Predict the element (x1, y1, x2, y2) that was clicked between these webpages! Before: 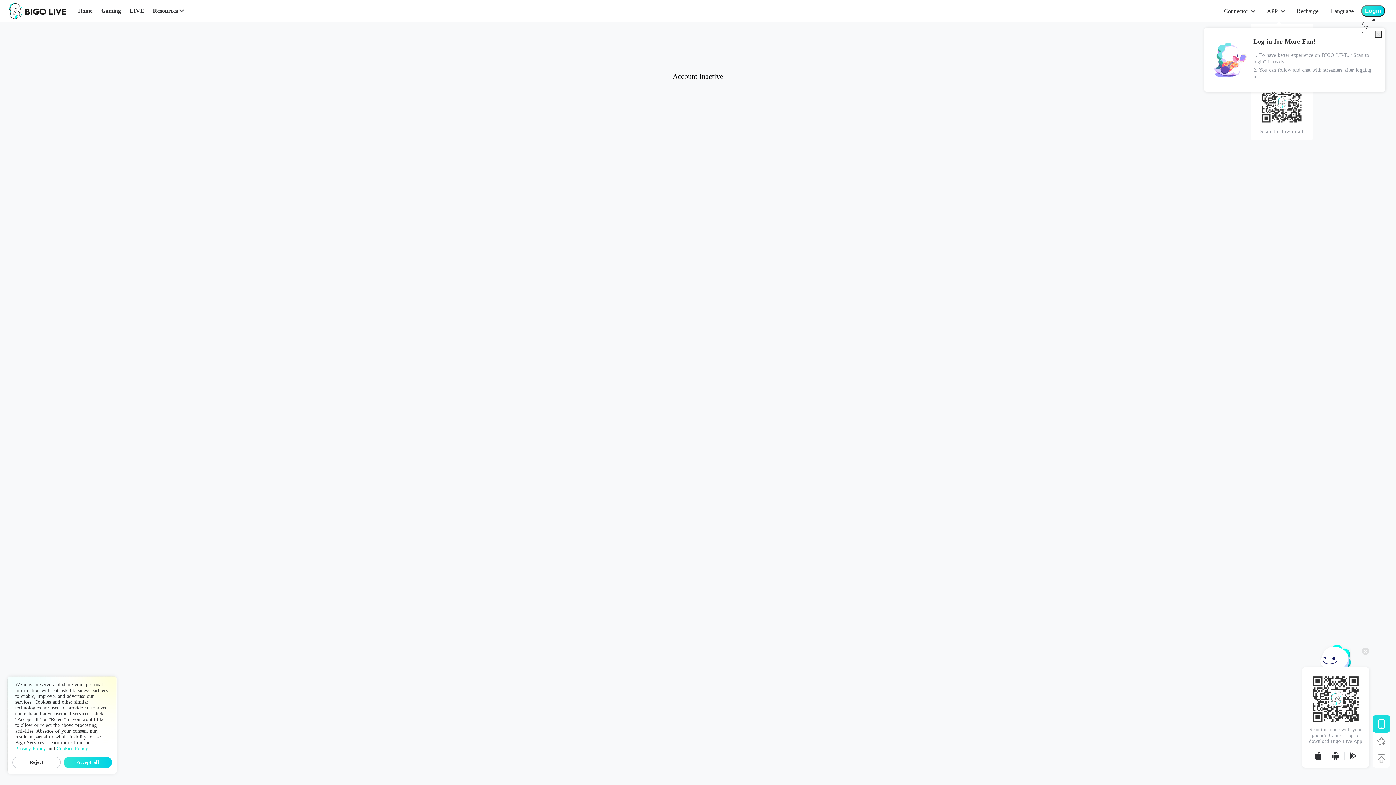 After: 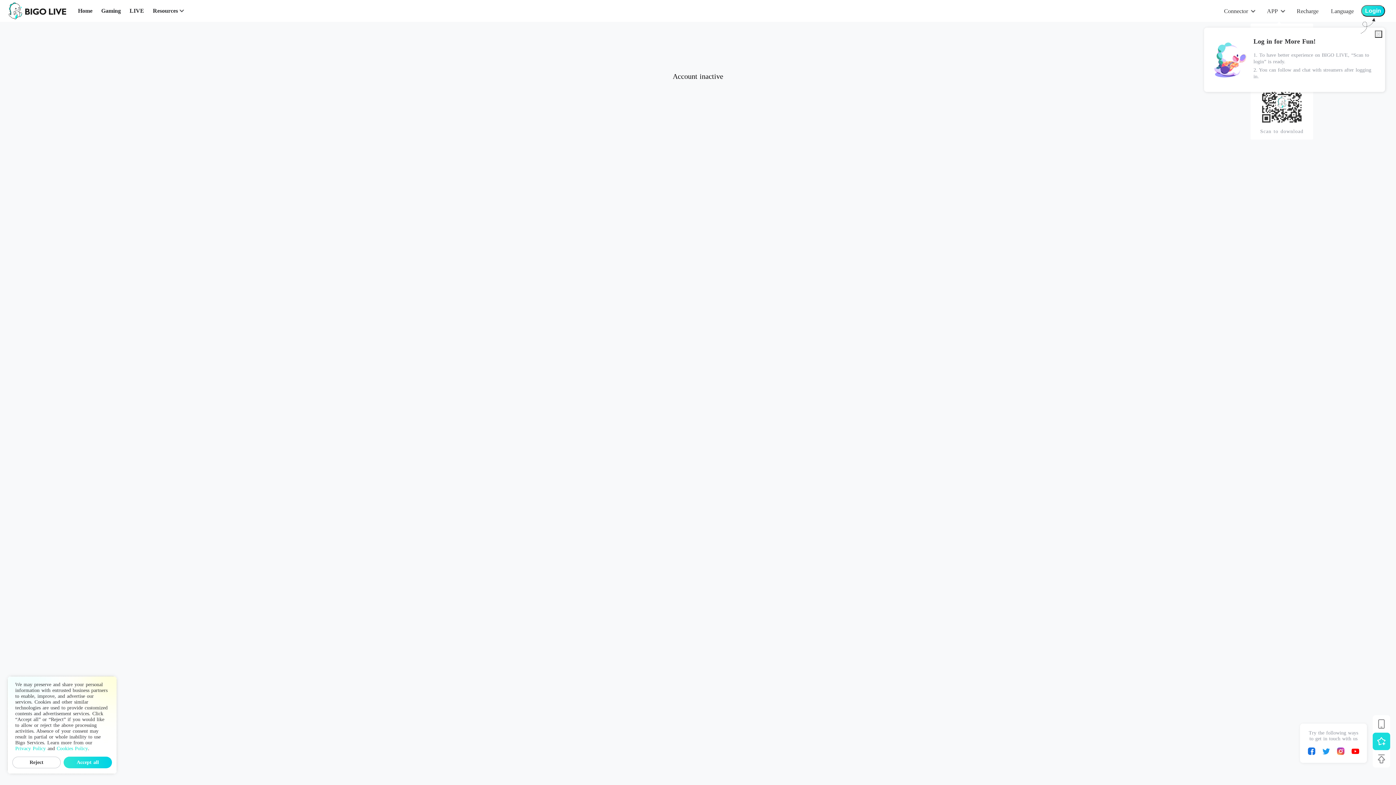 Action: bbox: (1373, 733, 1390, 750)